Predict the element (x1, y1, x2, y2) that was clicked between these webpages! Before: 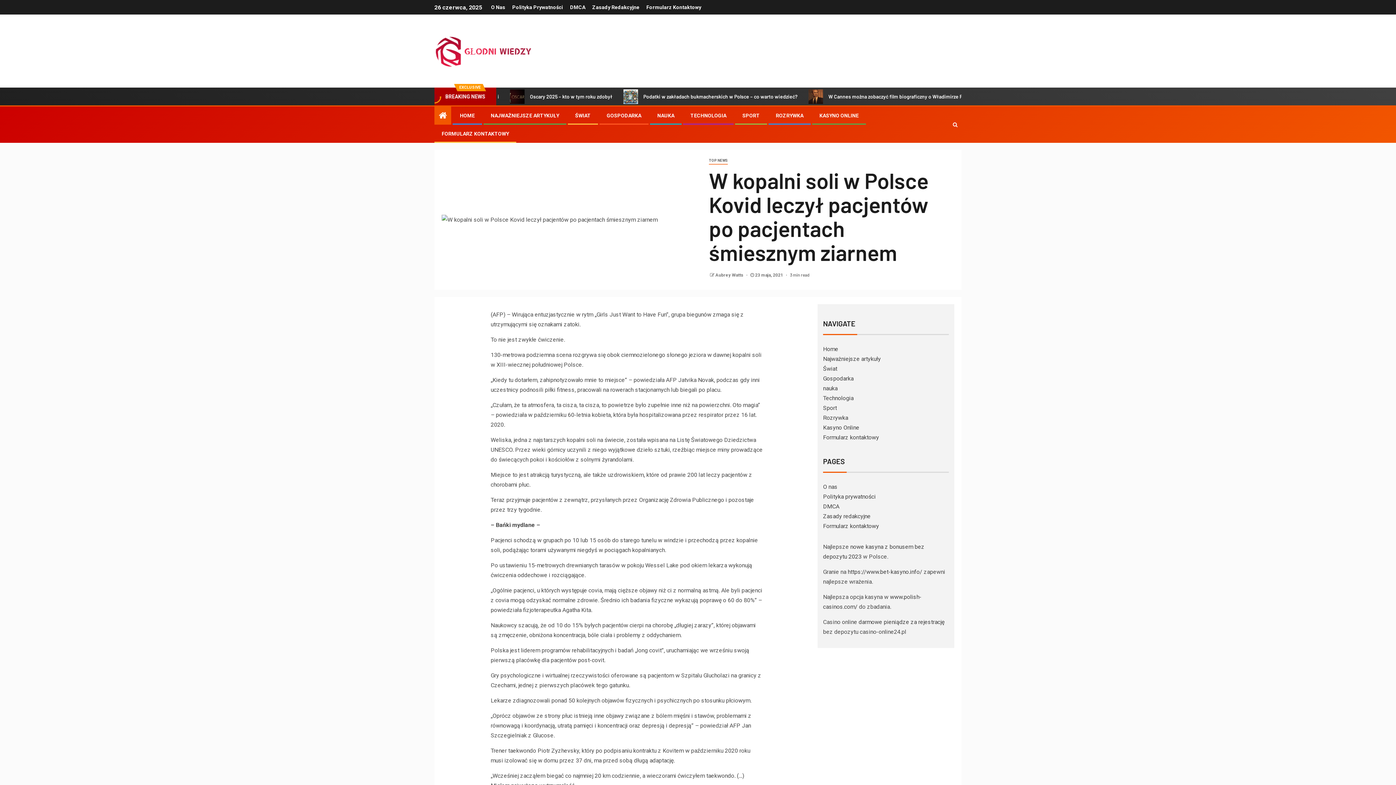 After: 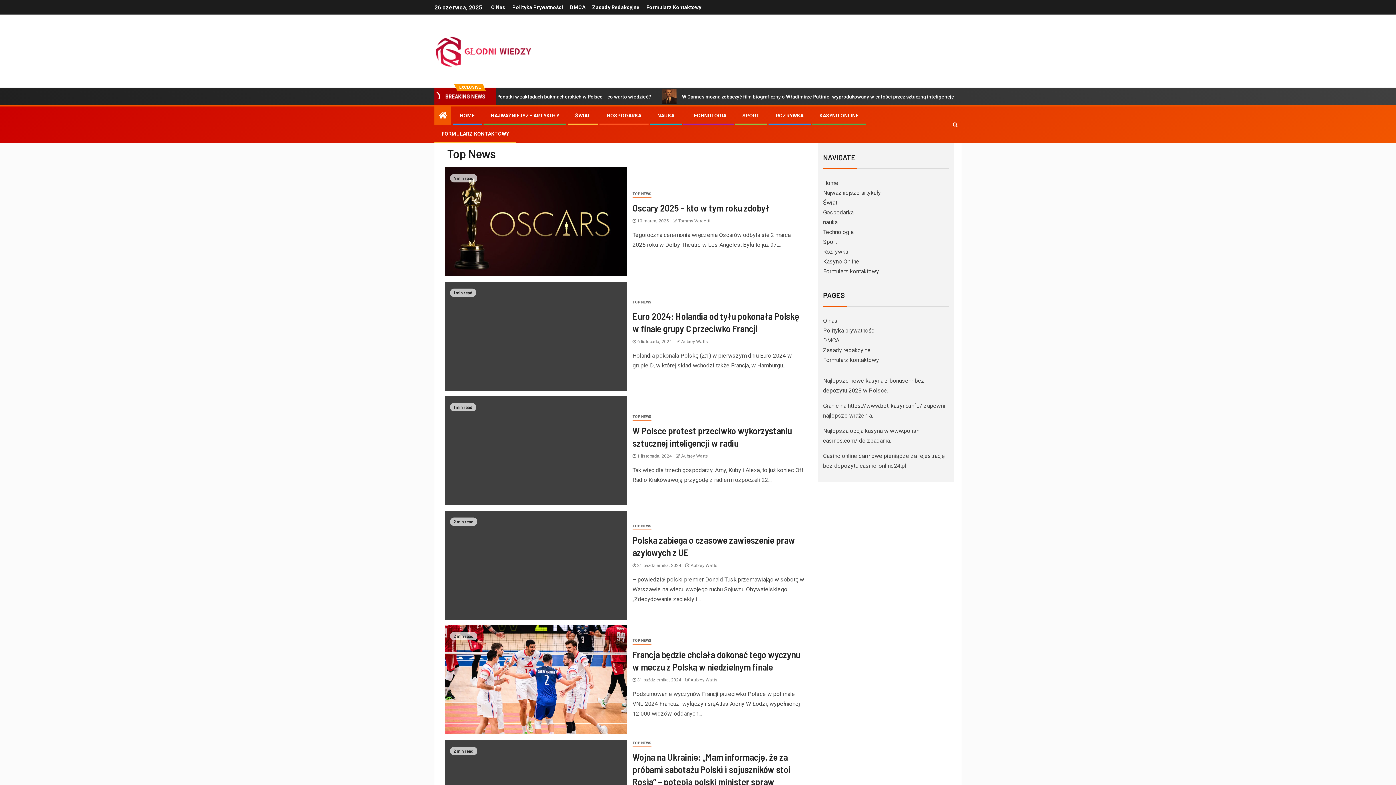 Action: label: Najważniejsze artykuły bbox: (823, 355, 881, 362)